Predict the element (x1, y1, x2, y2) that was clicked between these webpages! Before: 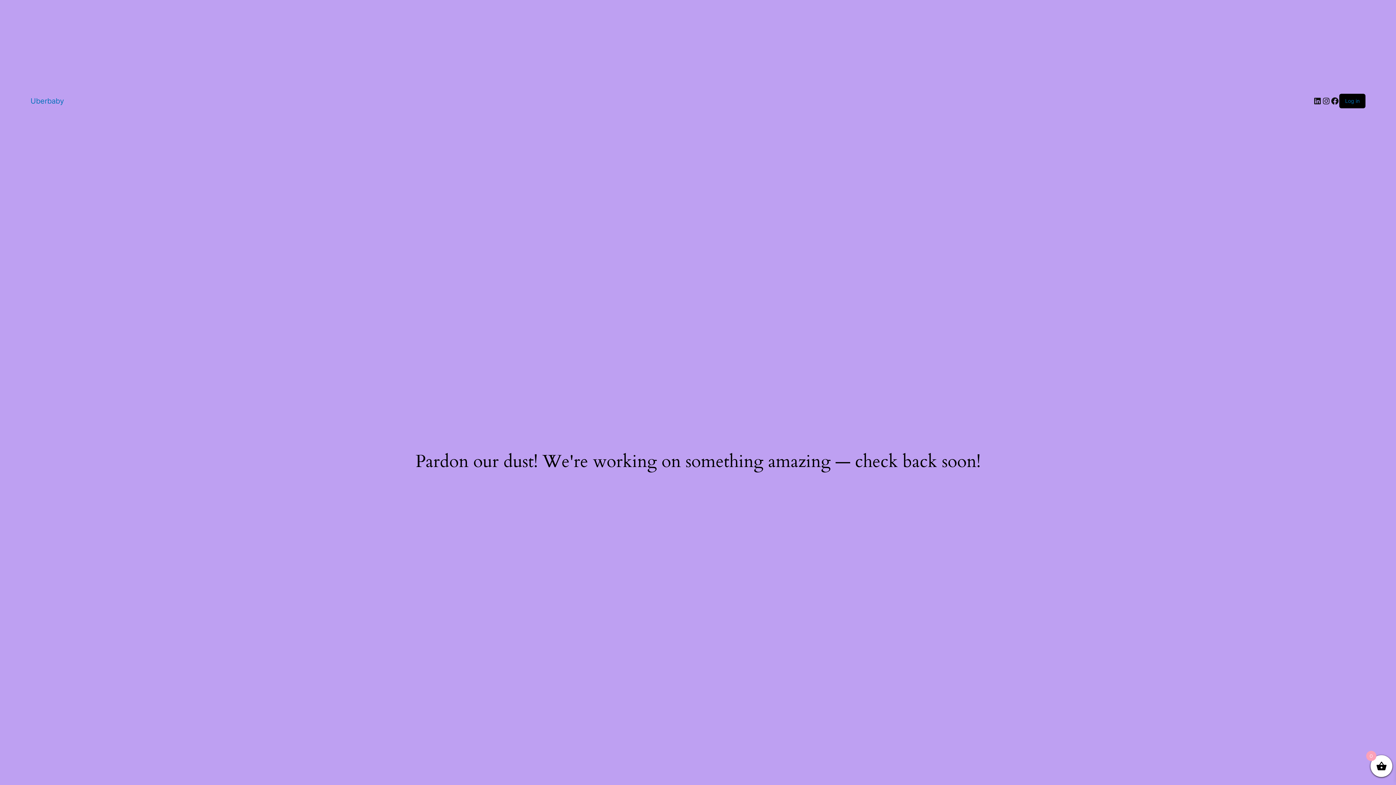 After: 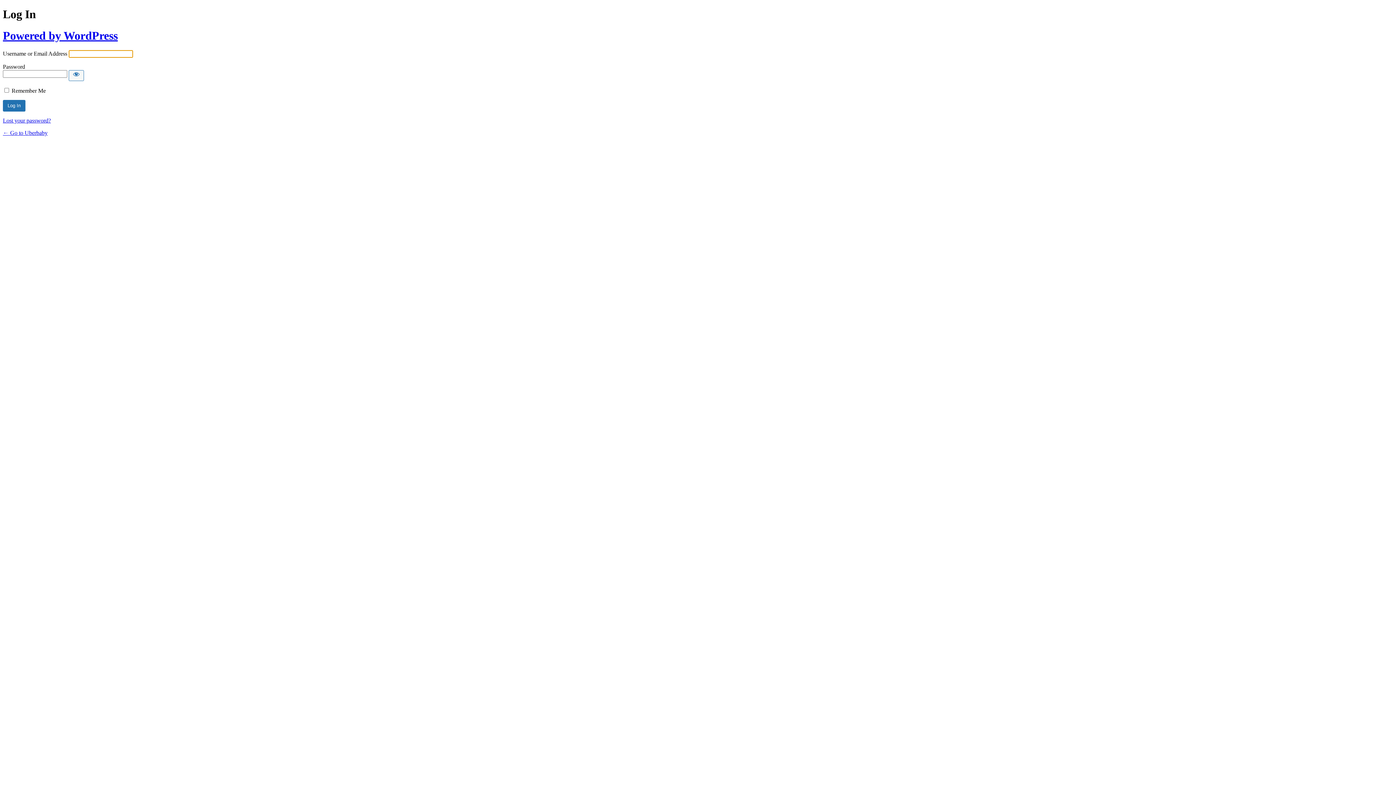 Action: bbox: (1345, 97, 1360, 104) label: Log in